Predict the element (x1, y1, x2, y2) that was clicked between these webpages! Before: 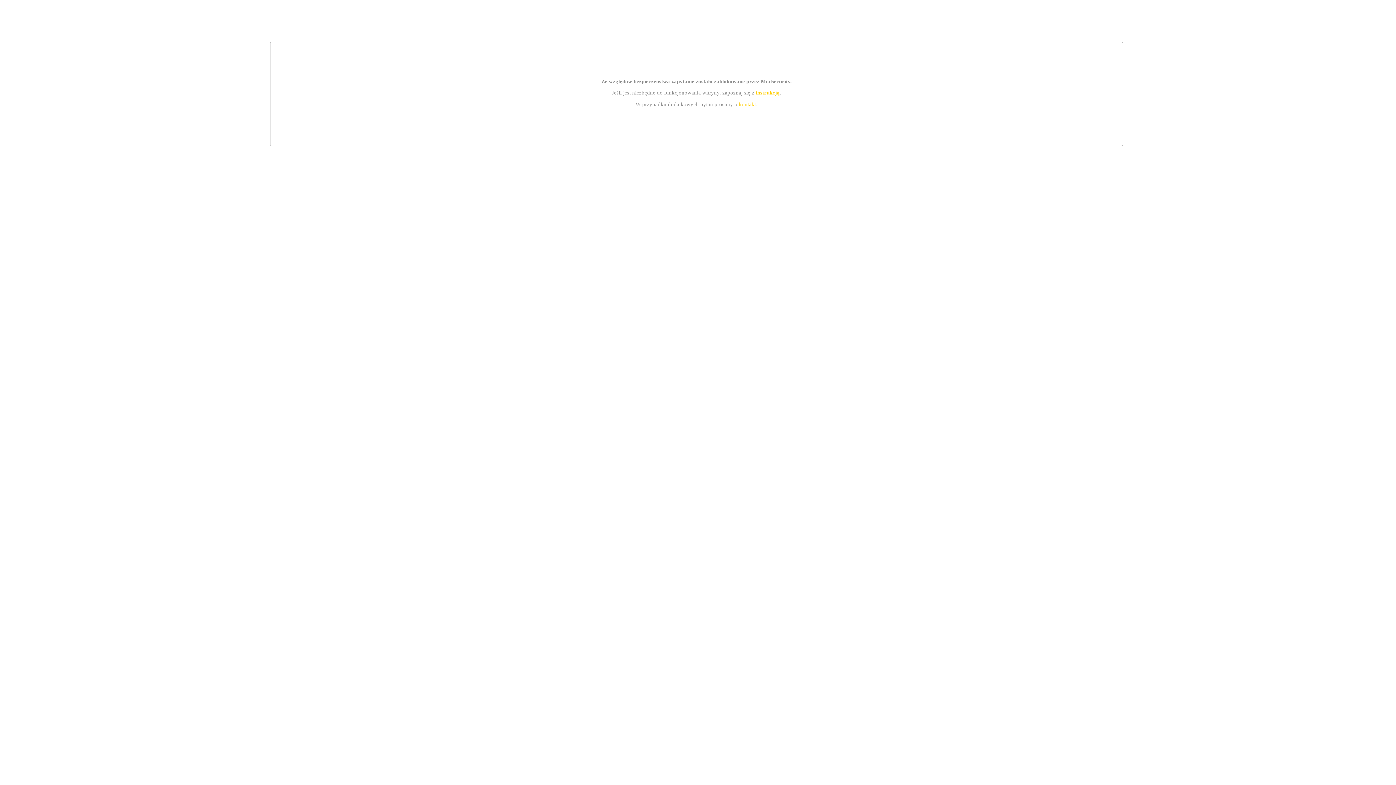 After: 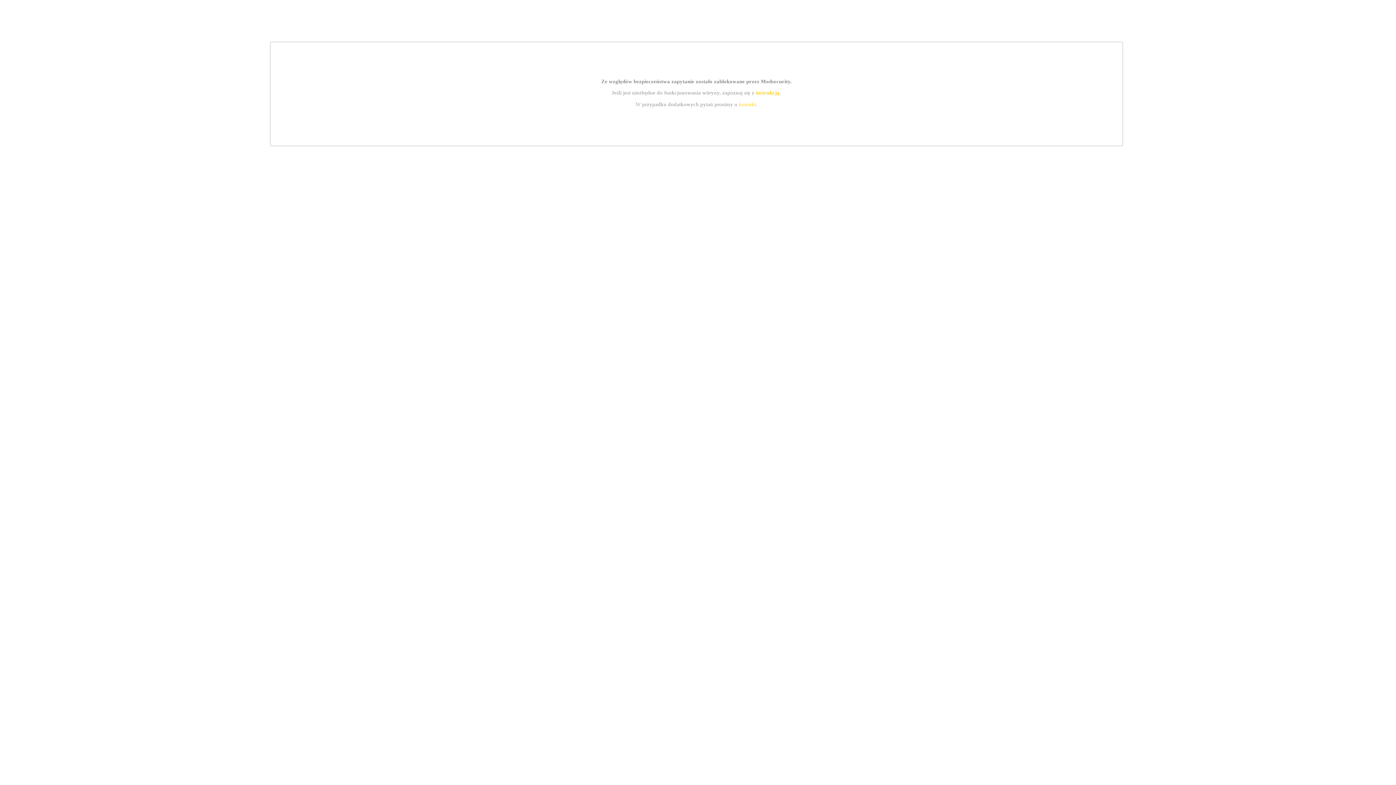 Action: bbox: (755, 89, 779, 95) label: instrukcją